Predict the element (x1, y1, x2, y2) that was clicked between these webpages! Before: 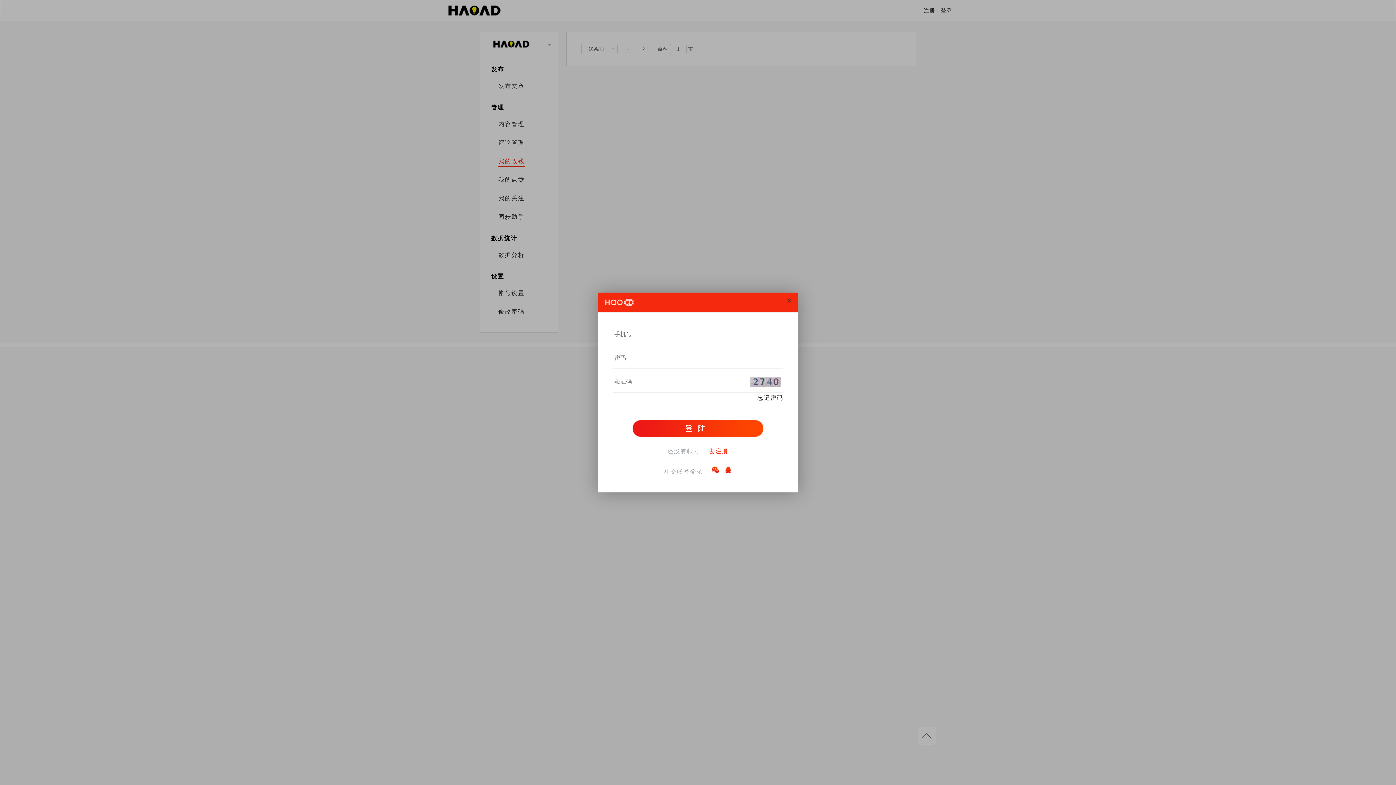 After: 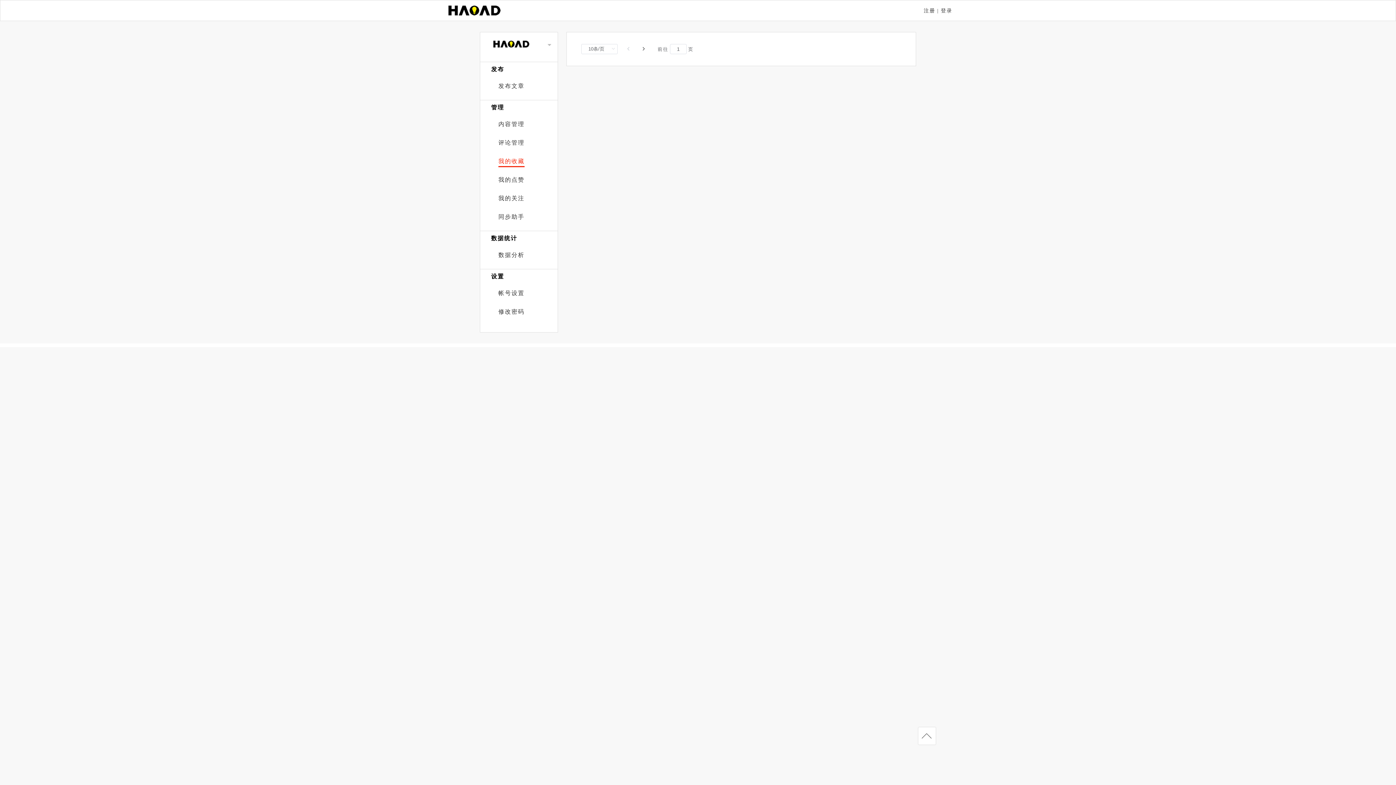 Action: bbox: (786, 298, 792, 304)